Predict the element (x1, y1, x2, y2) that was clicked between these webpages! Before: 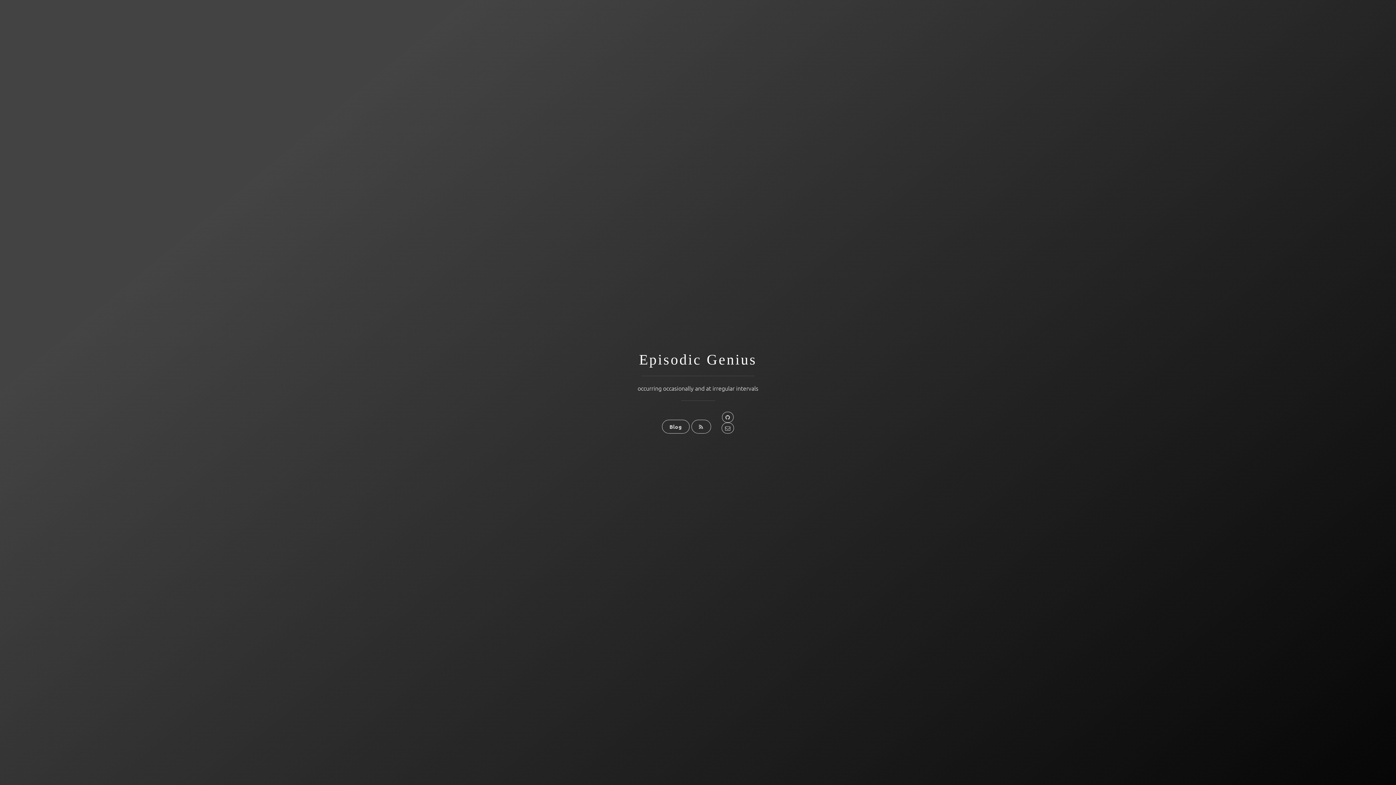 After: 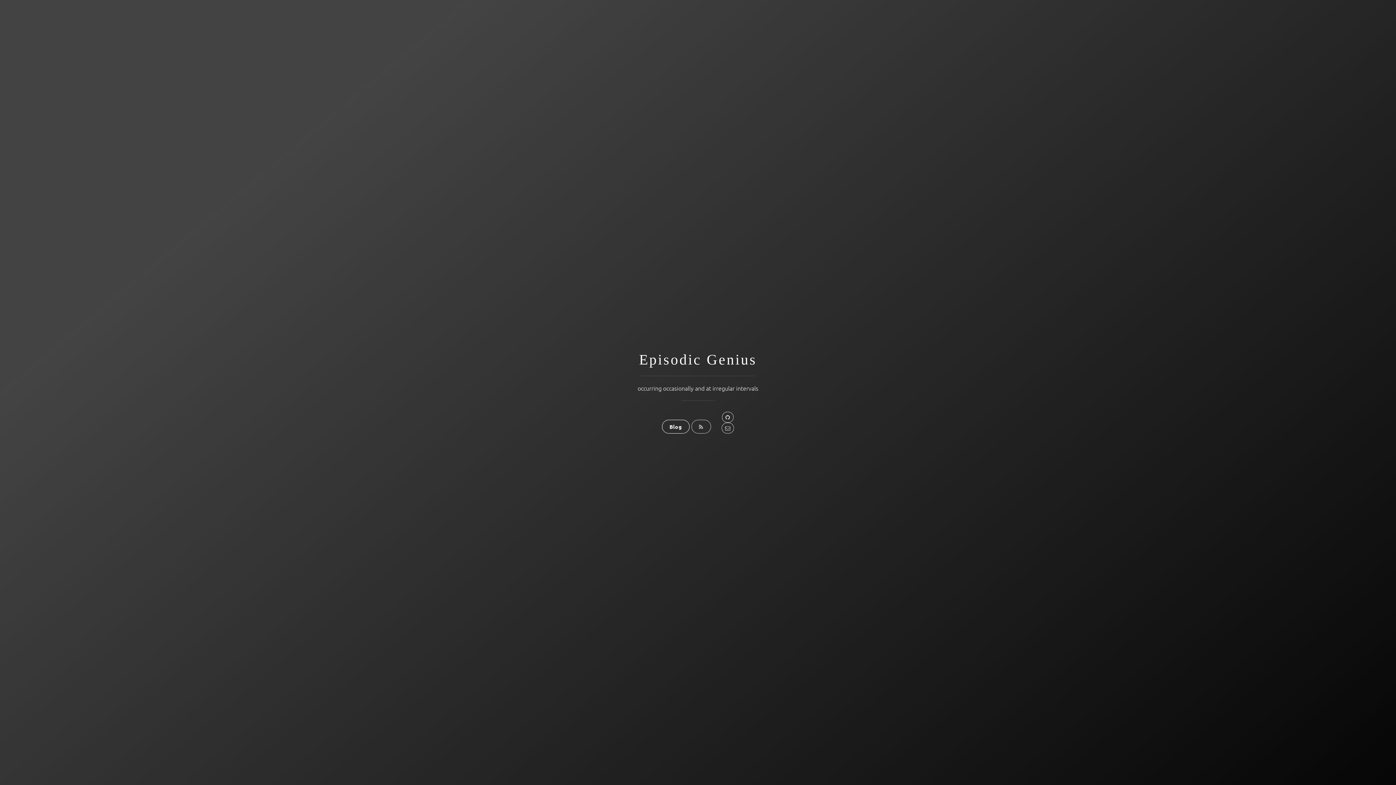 Action: label: Blog bbox: (662, 420, 689, 433)